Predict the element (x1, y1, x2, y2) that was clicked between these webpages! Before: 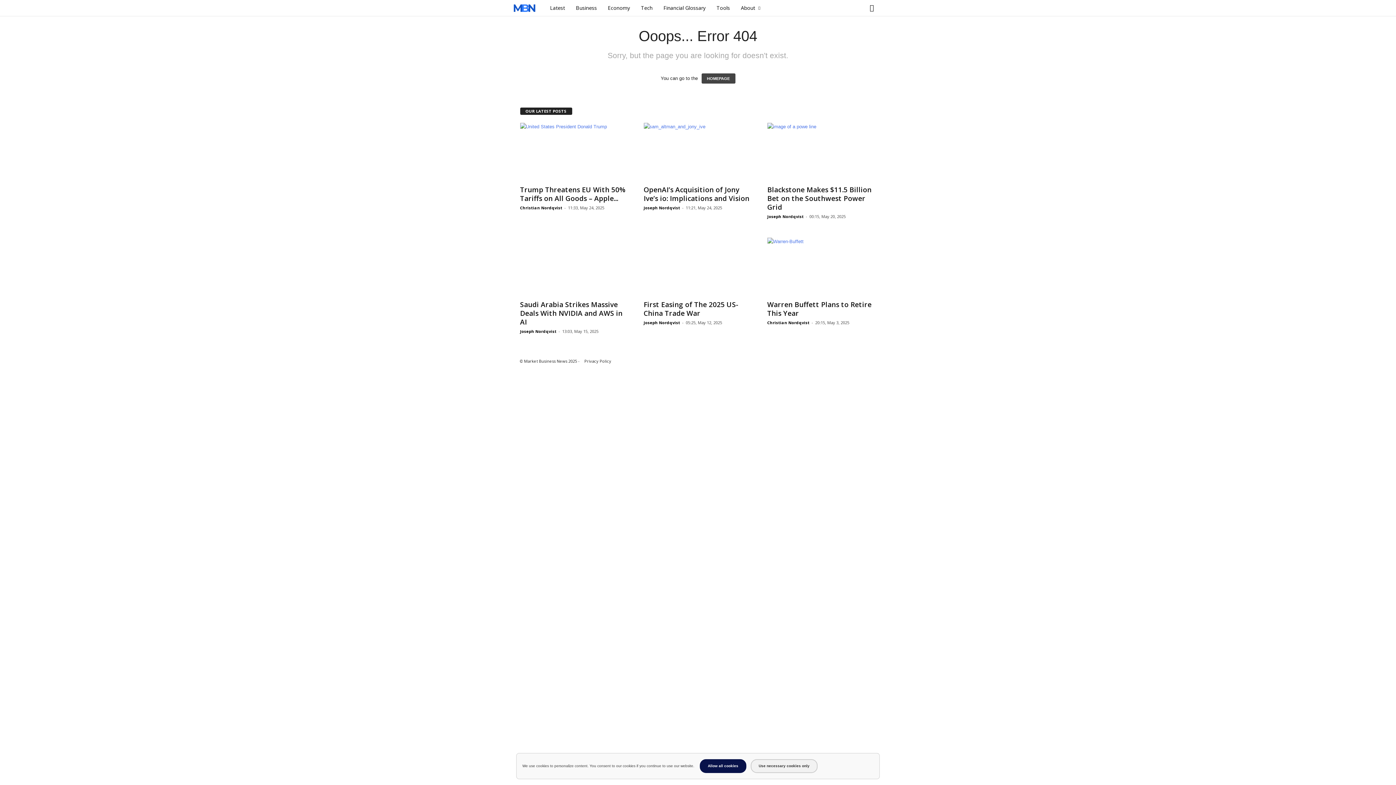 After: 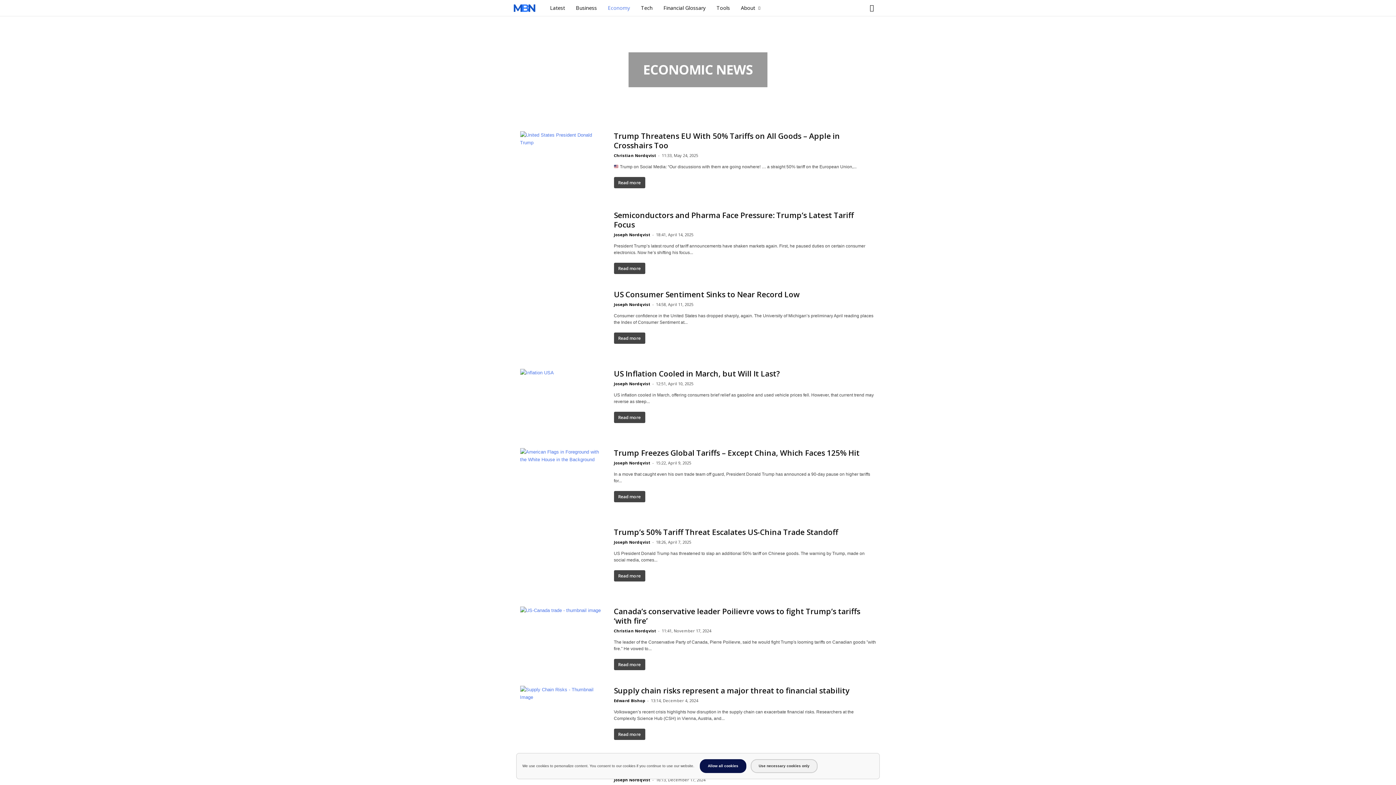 Action: bbox: (602, 0, 635, 16) label: Economy